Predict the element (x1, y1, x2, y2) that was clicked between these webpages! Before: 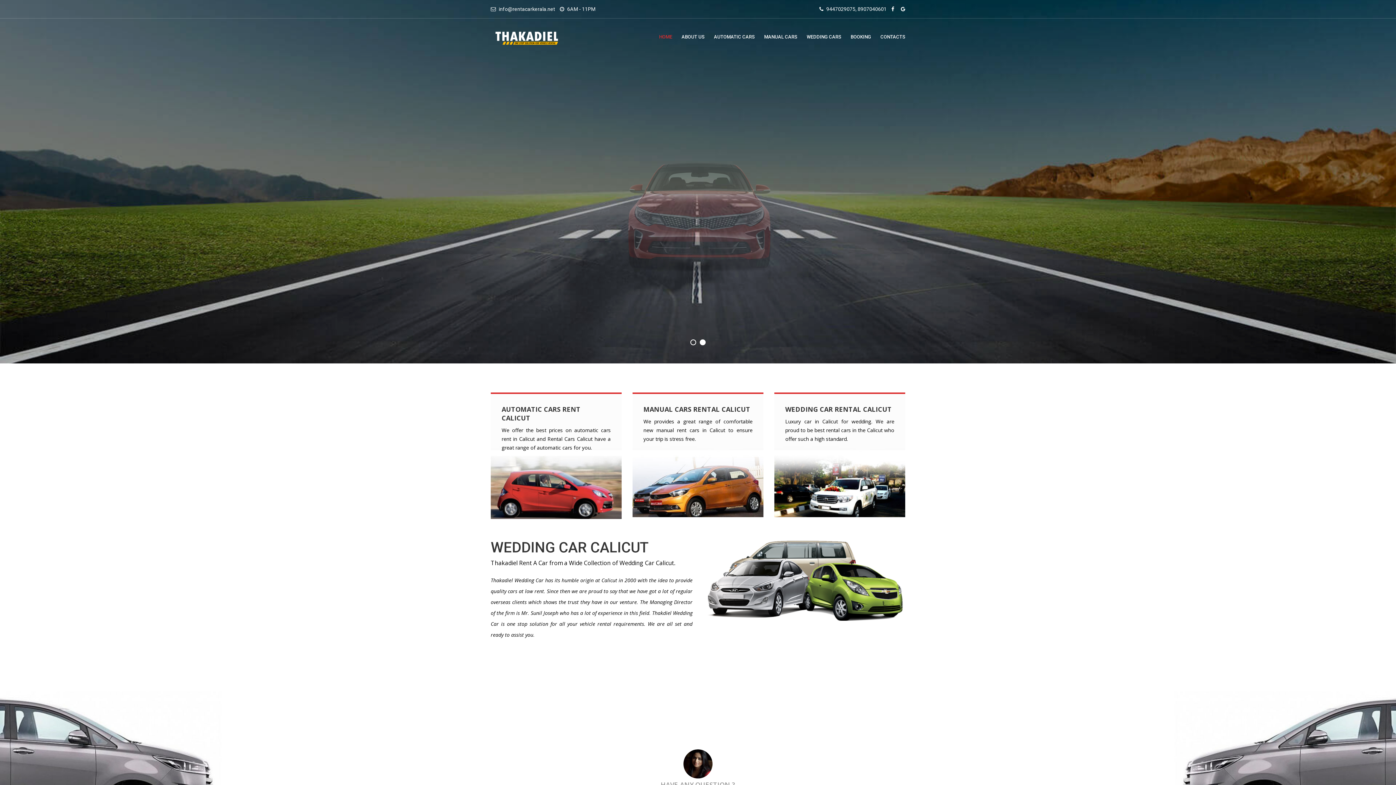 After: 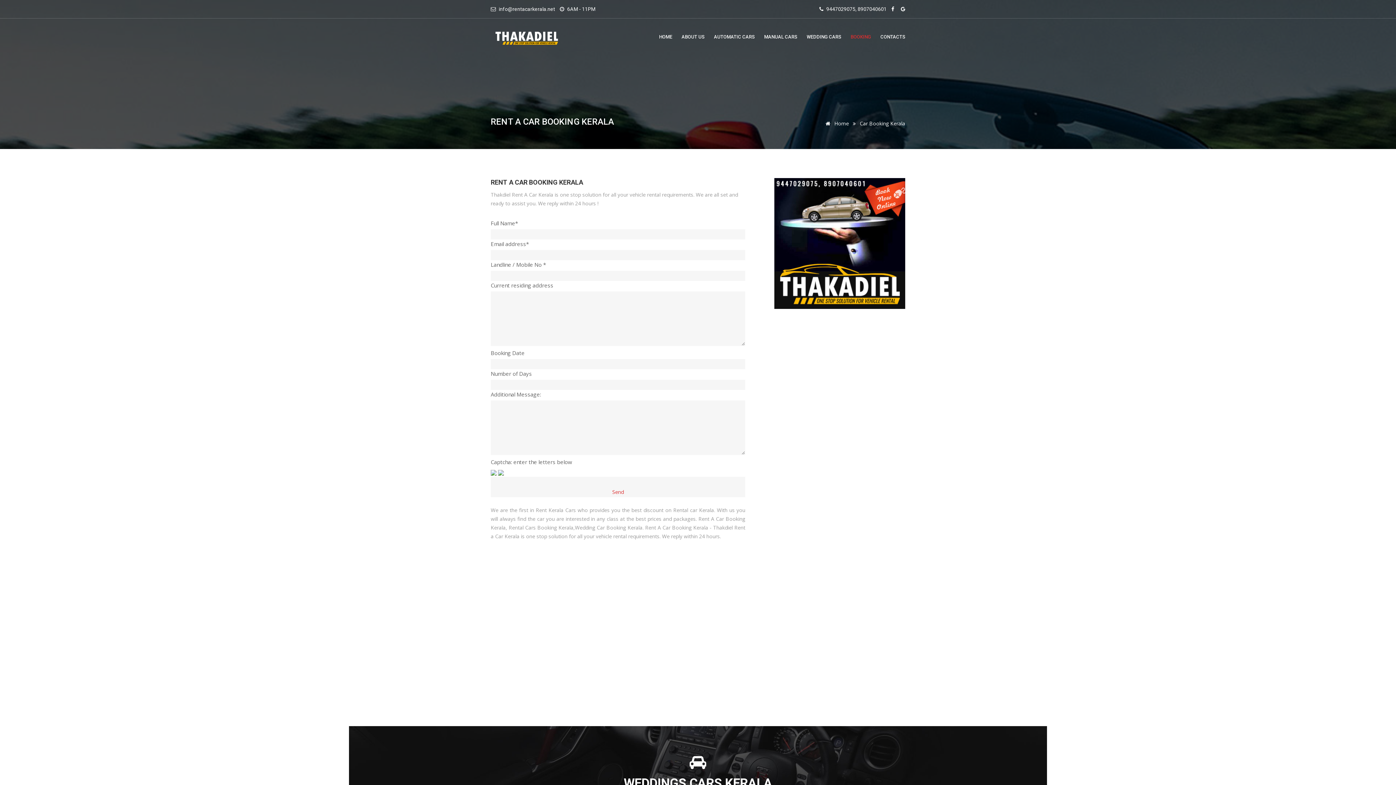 Action: bbox: (846, 18, 876, 55) label: BOOKING